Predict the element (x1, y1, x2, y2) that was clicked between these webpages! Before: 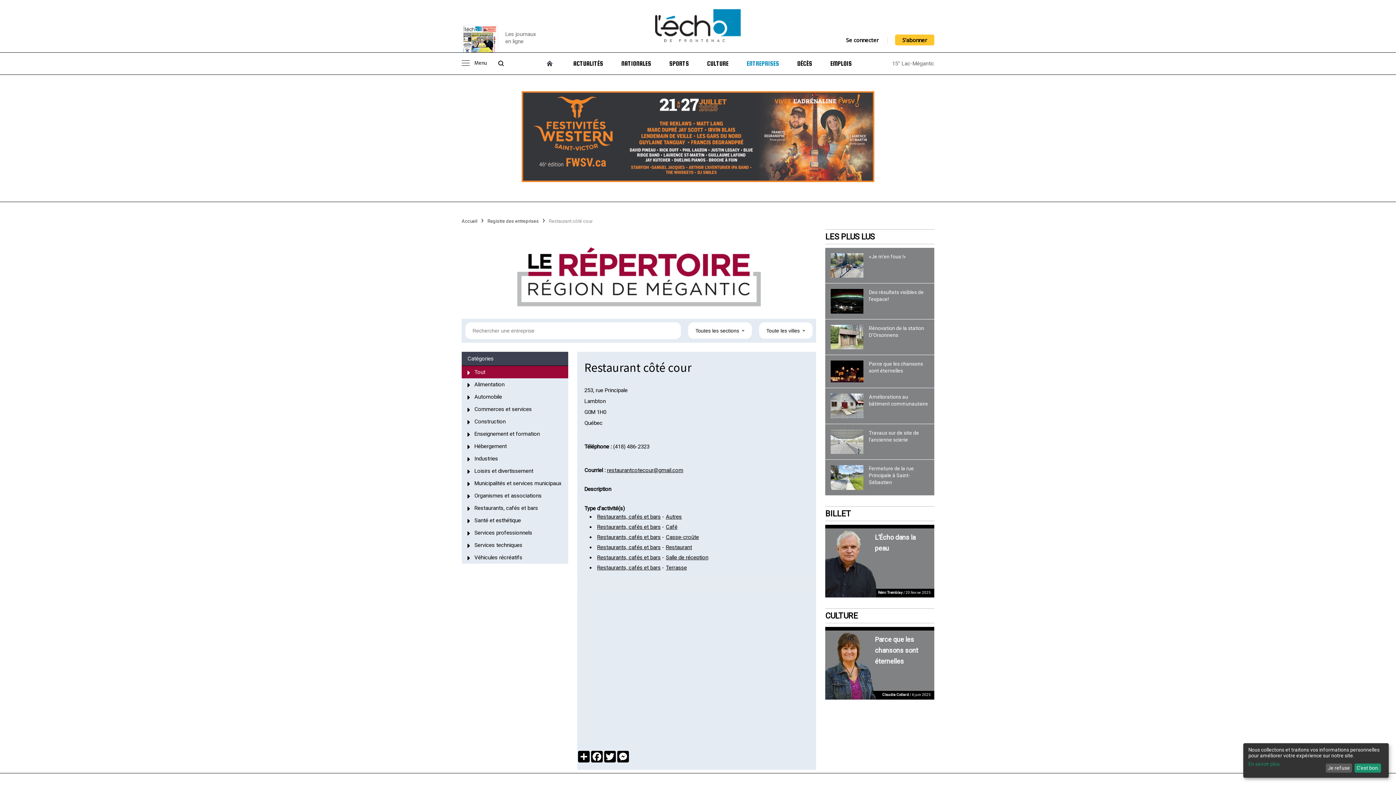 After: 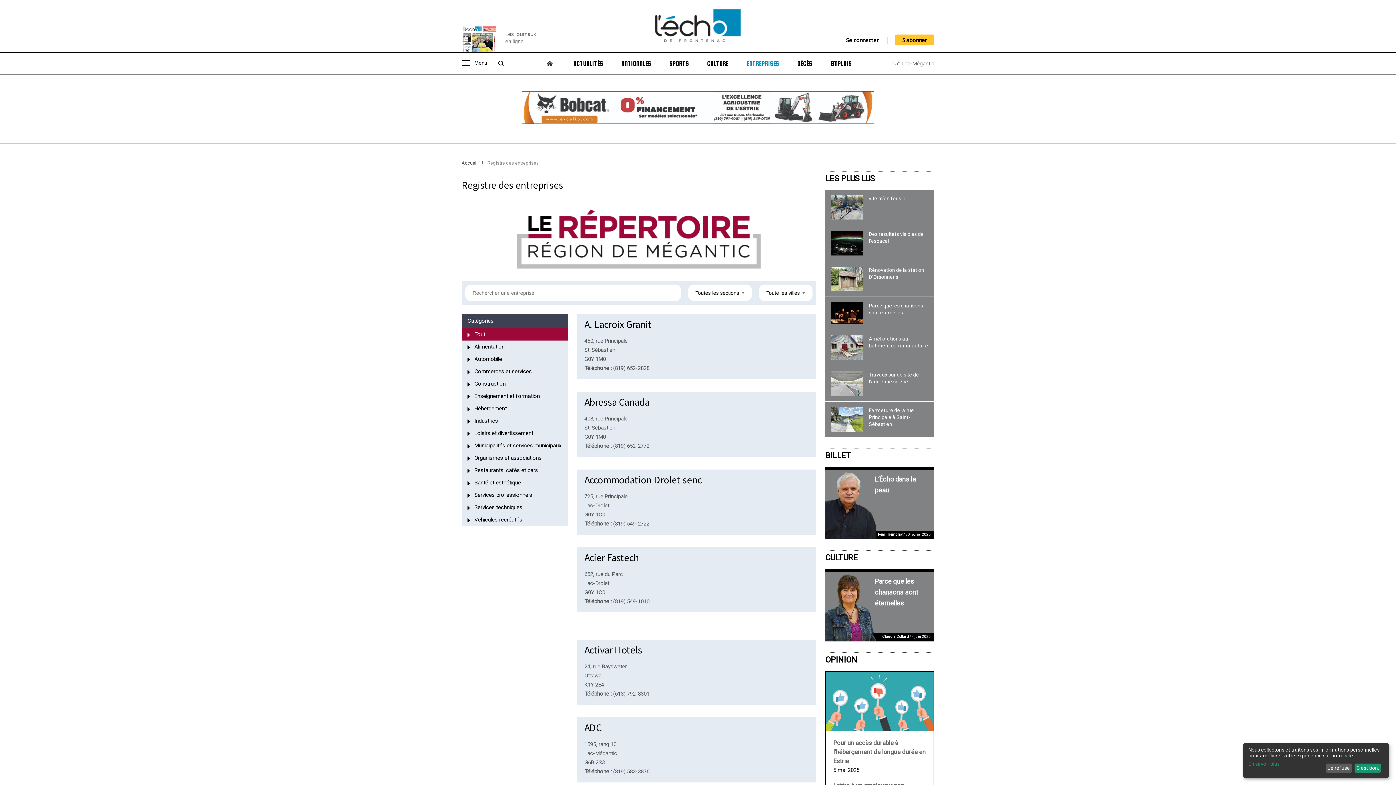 Action: bbox: (746, 52, 779, 74) label: ENTREPRISES